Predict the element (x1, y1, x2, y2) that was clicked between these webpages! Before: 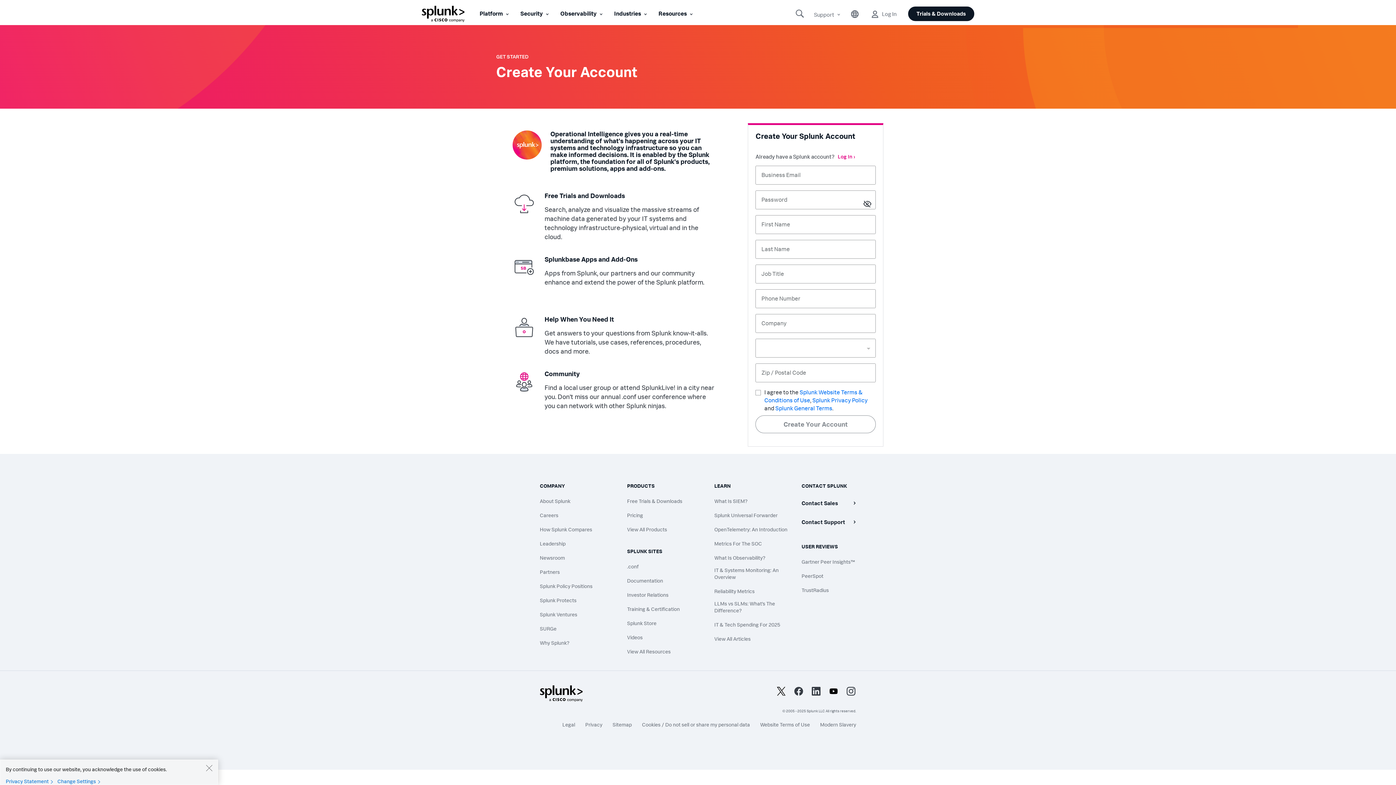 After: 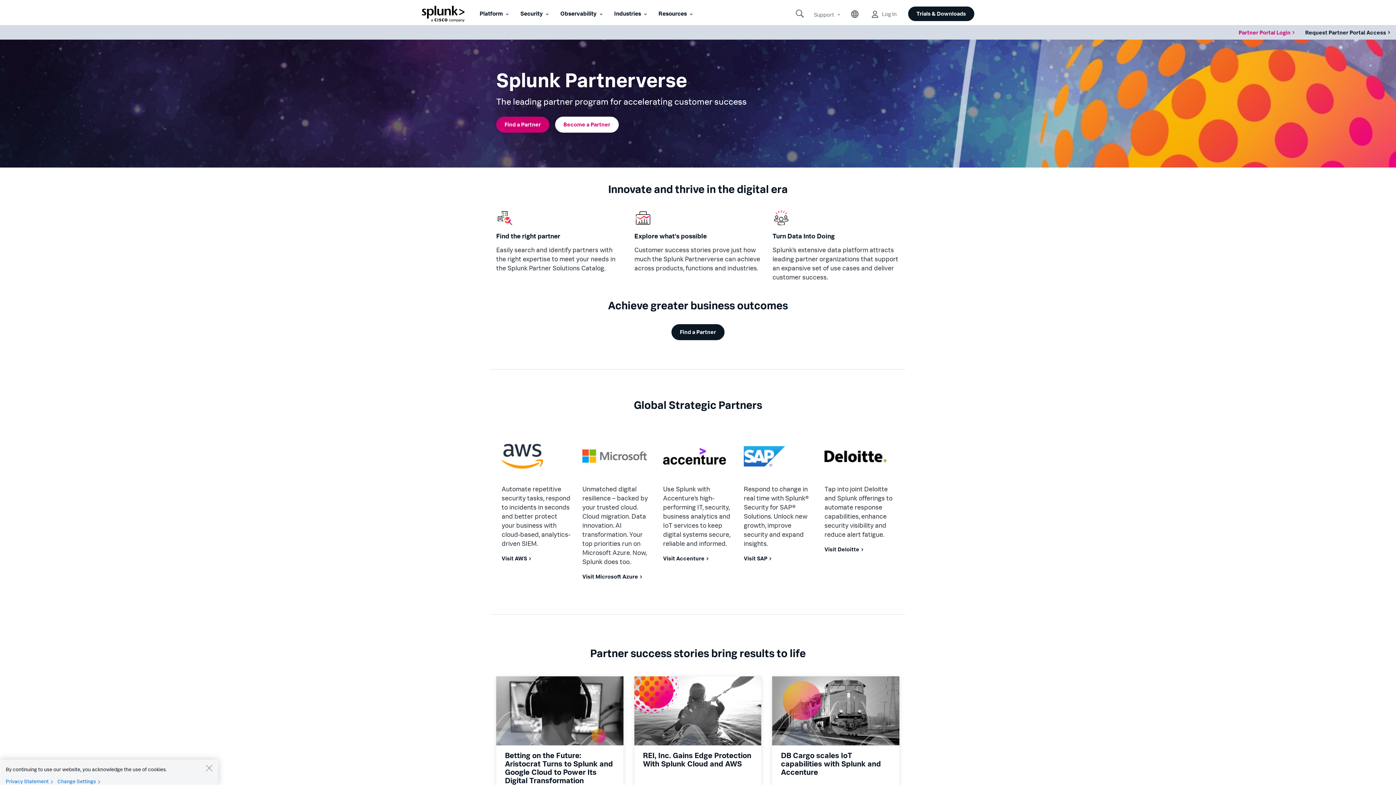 Action: bbox: (540, 568, 616, 575) label: Partners